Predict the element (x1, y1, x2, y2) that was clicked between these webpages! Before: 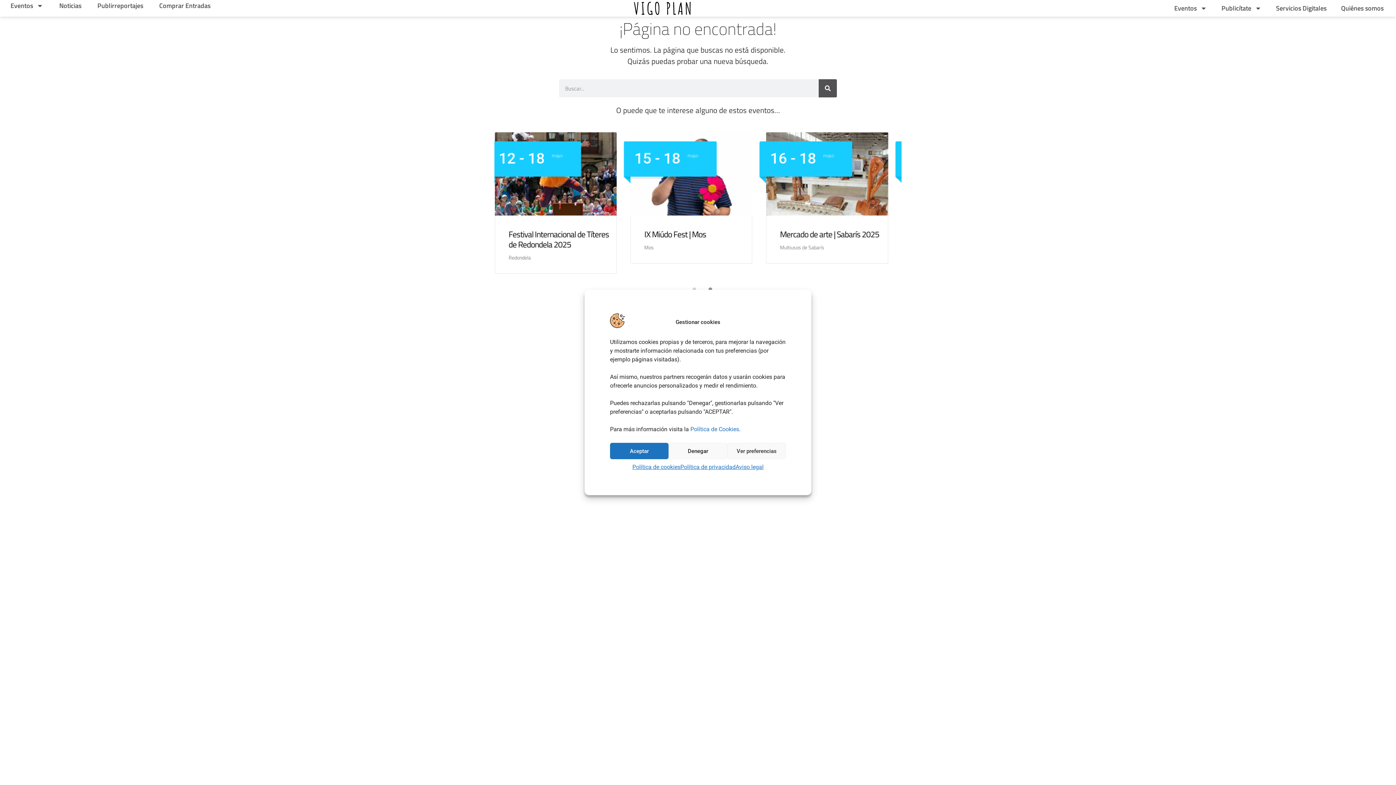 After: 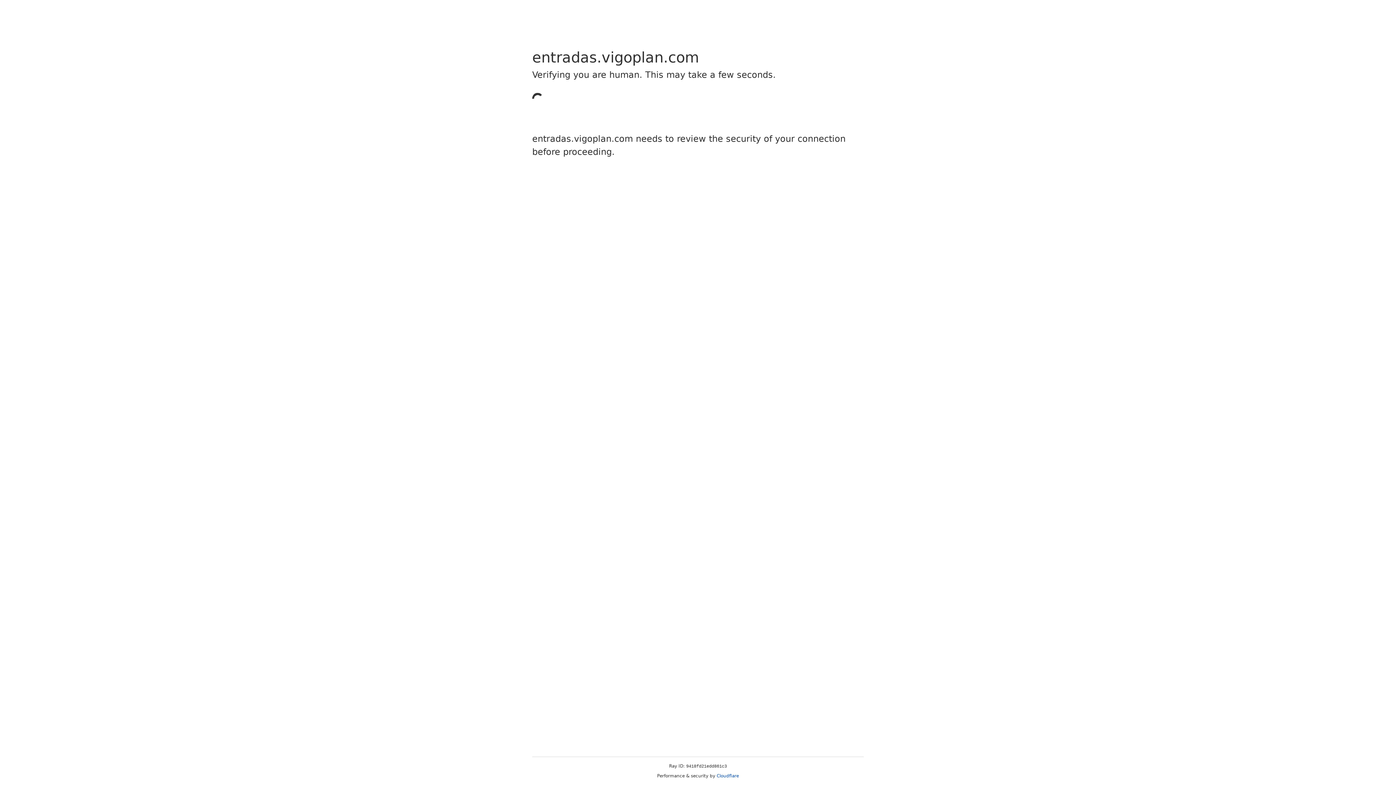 Action: label:  Comprar Entradas bbox: (150, -2, 217, 14)